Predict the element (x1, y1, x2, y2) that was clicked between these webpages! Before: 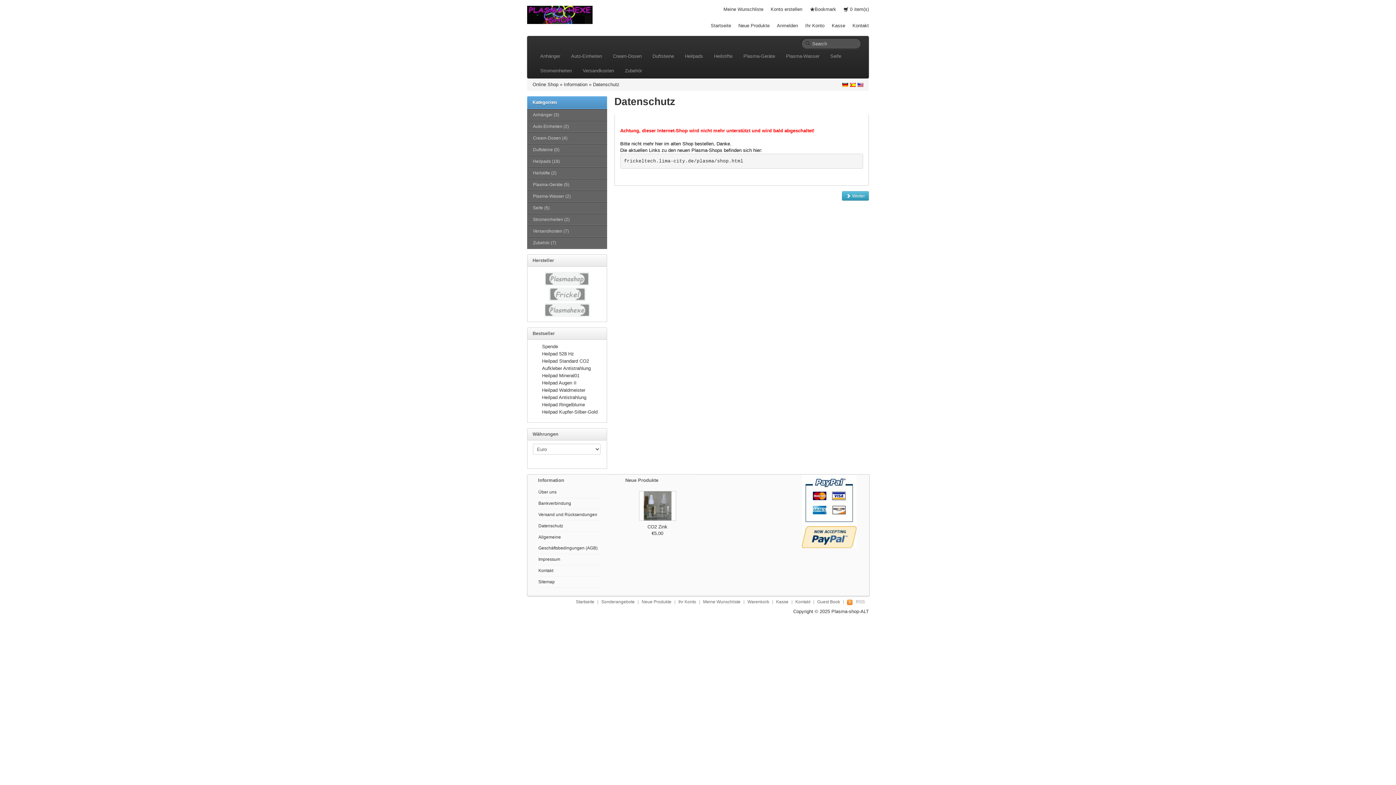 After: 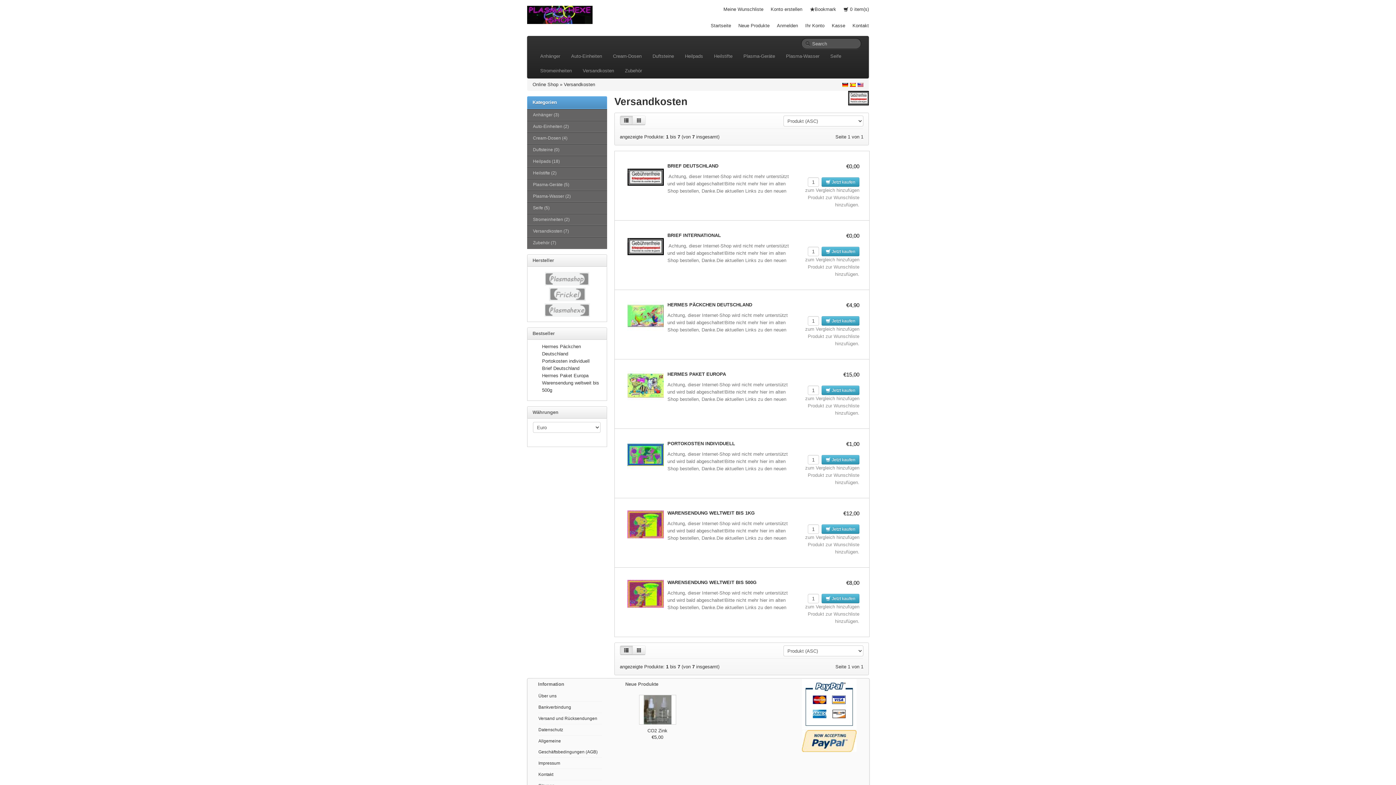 Action: label: Versandkosten (7) bbox: (527, 225, 607, 236)